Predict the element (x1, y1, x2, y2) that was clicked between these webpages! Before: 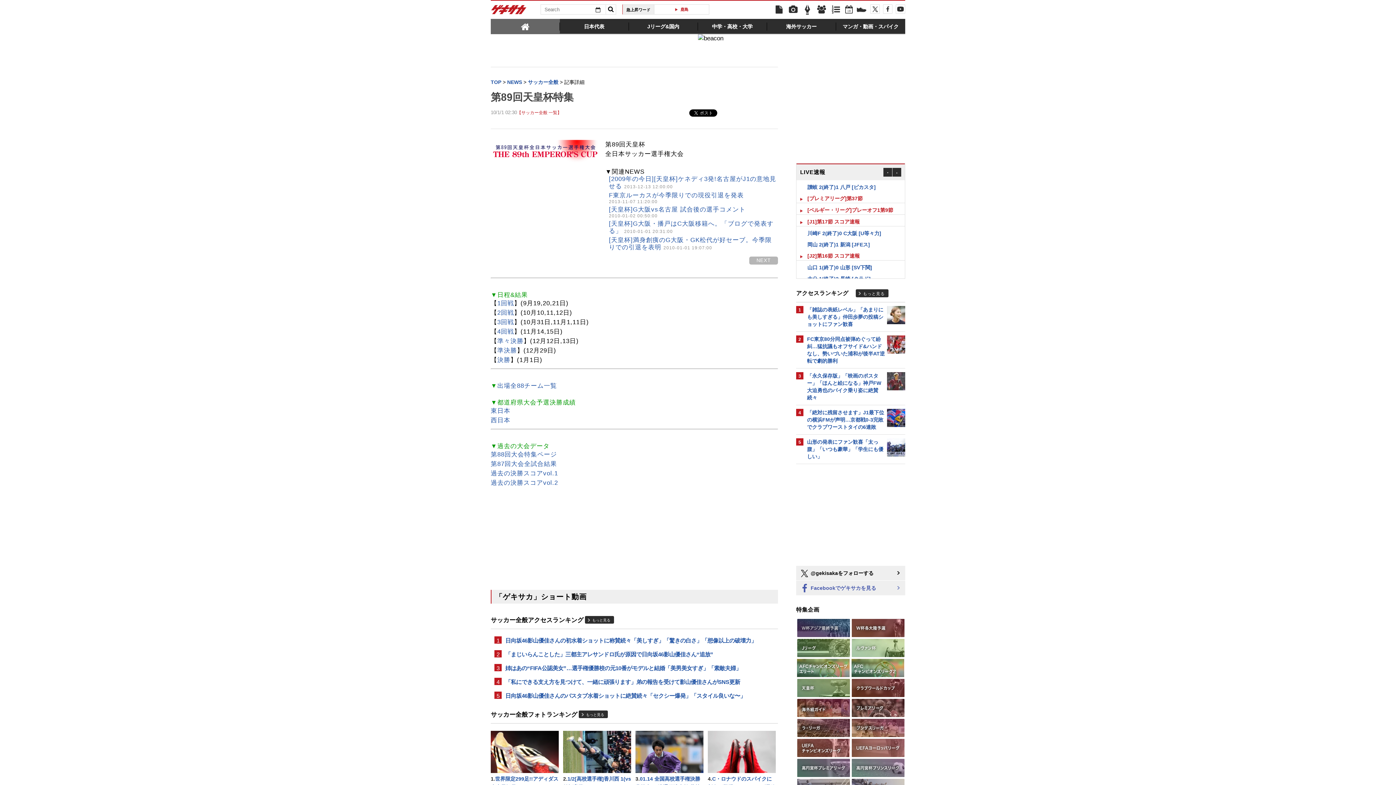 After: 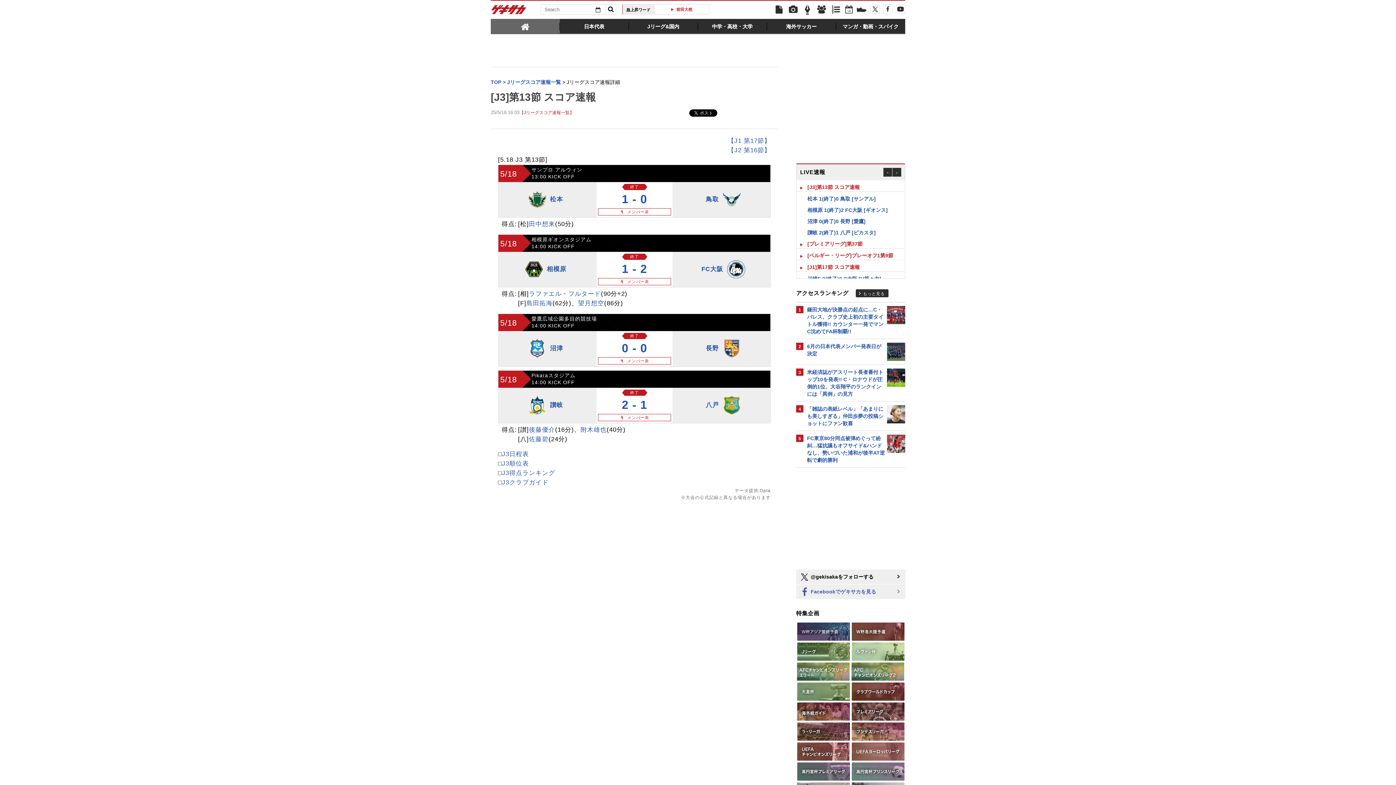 Action: bbox: (807, 275, 876, 281) label: 讃岐 2(終了)1 八戸 [ピカスタ]